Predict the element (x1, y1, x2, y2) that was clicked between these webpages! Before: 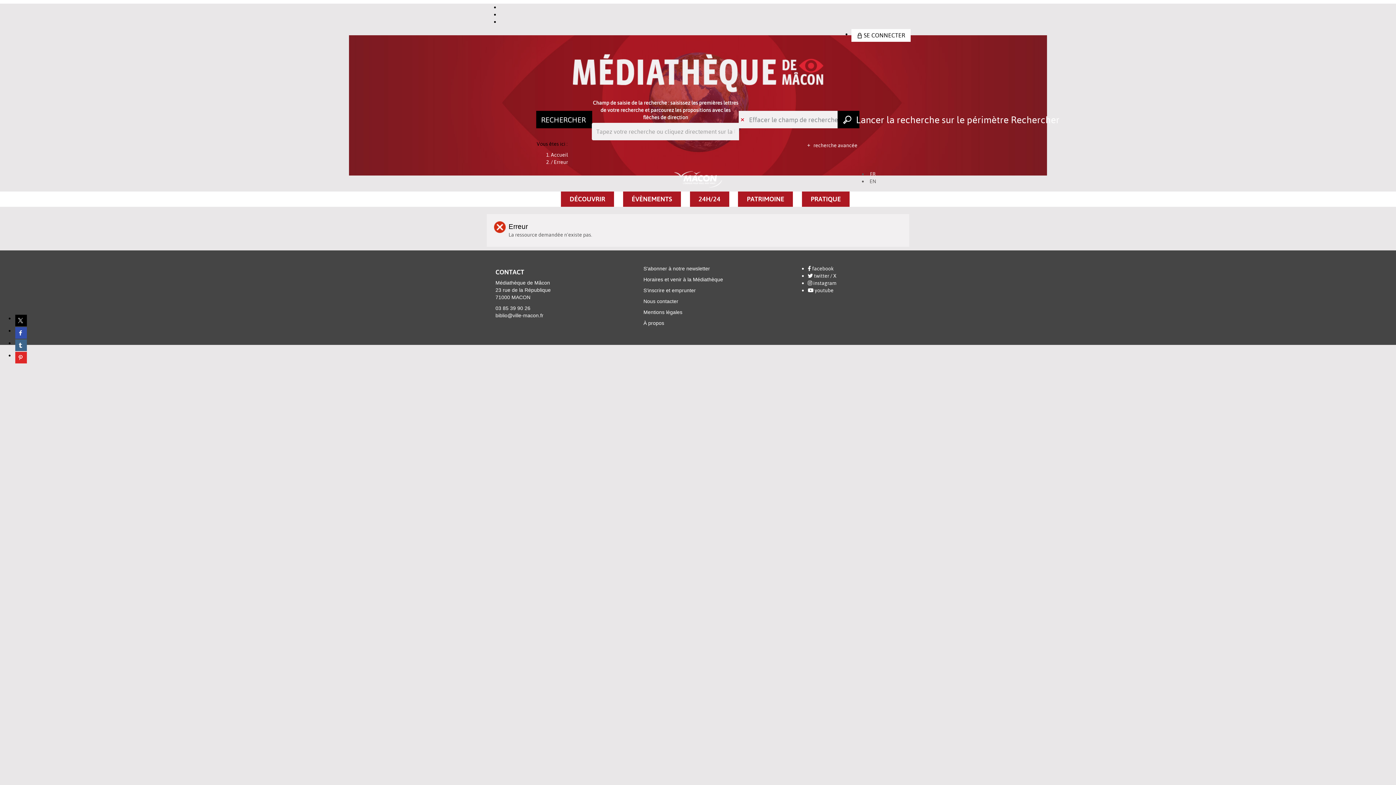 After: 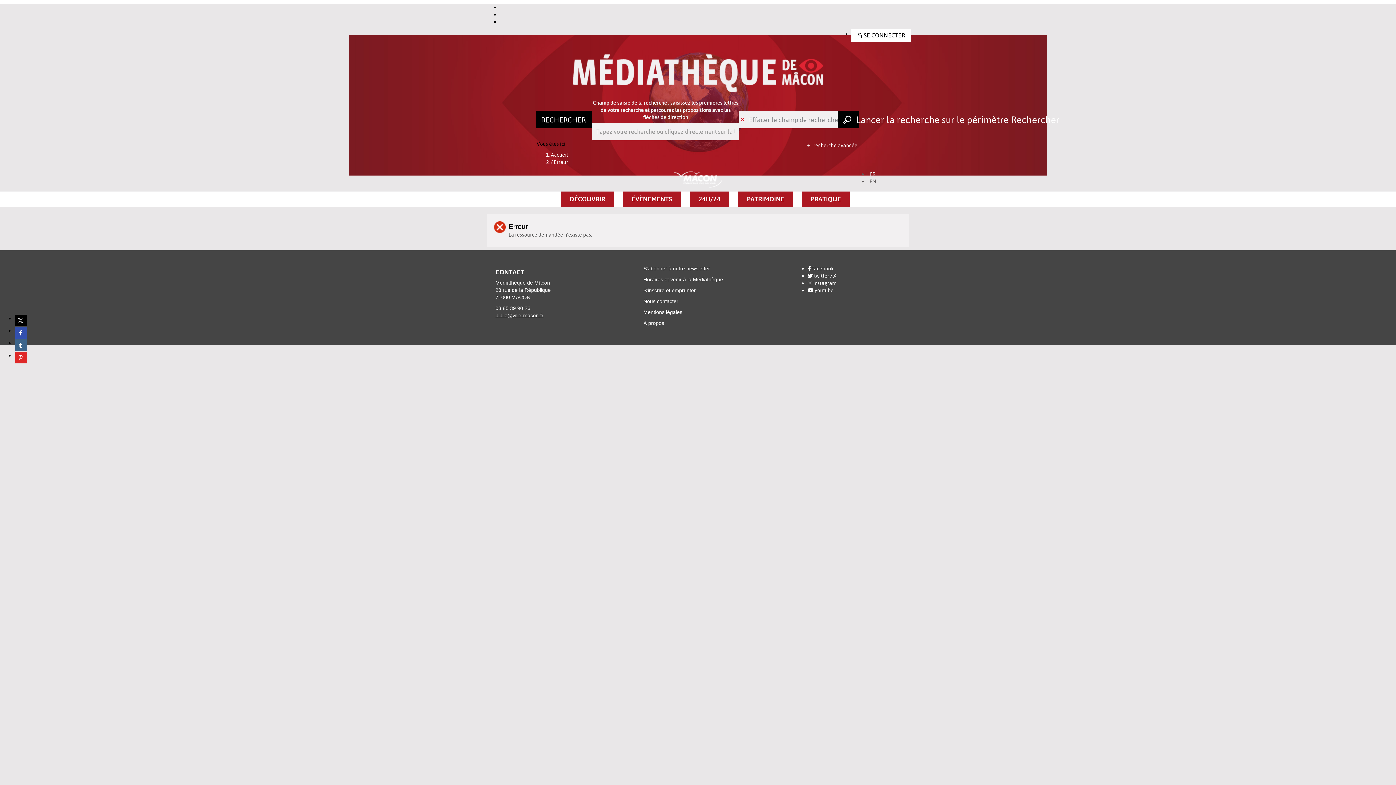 Action: label: biblio@ville-macon.fr bbox: (495, 312, 543, 318)